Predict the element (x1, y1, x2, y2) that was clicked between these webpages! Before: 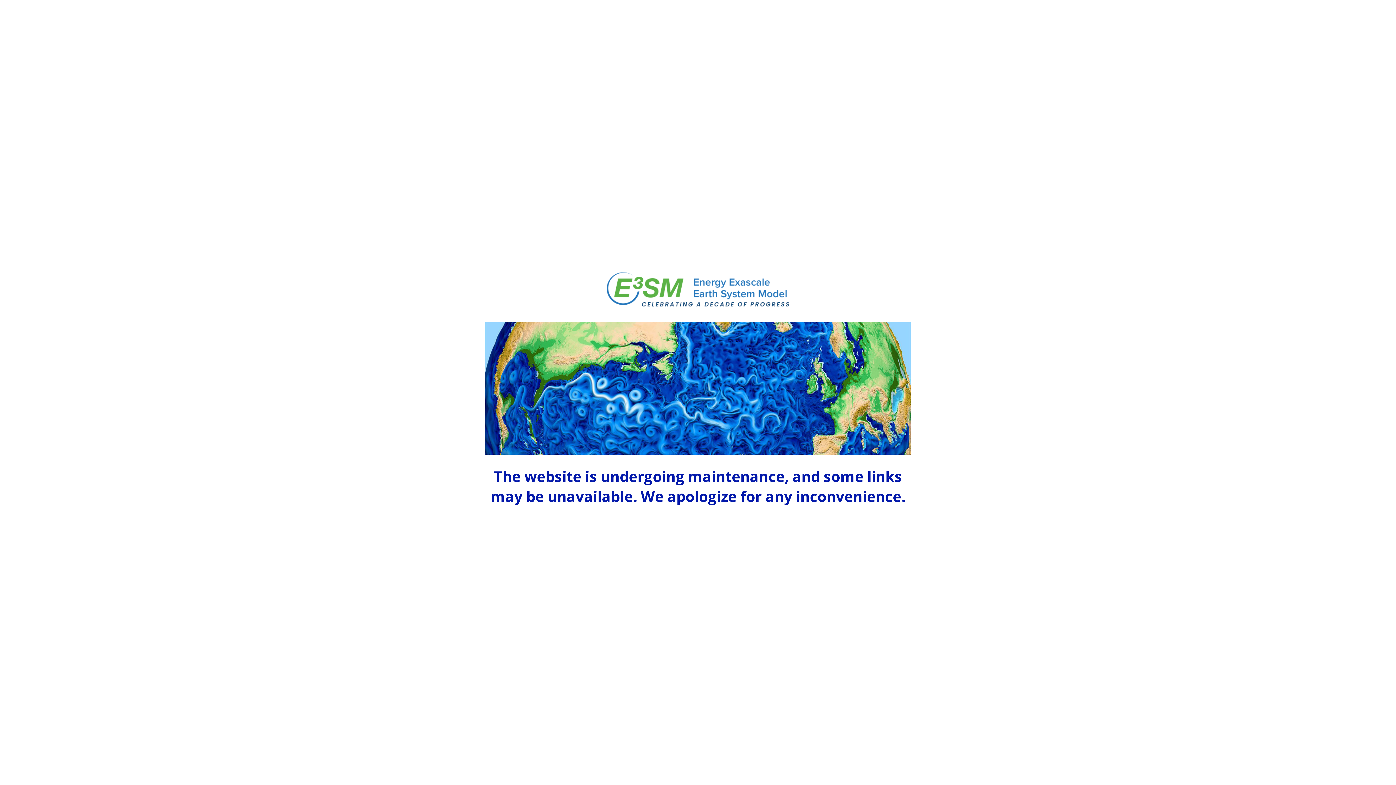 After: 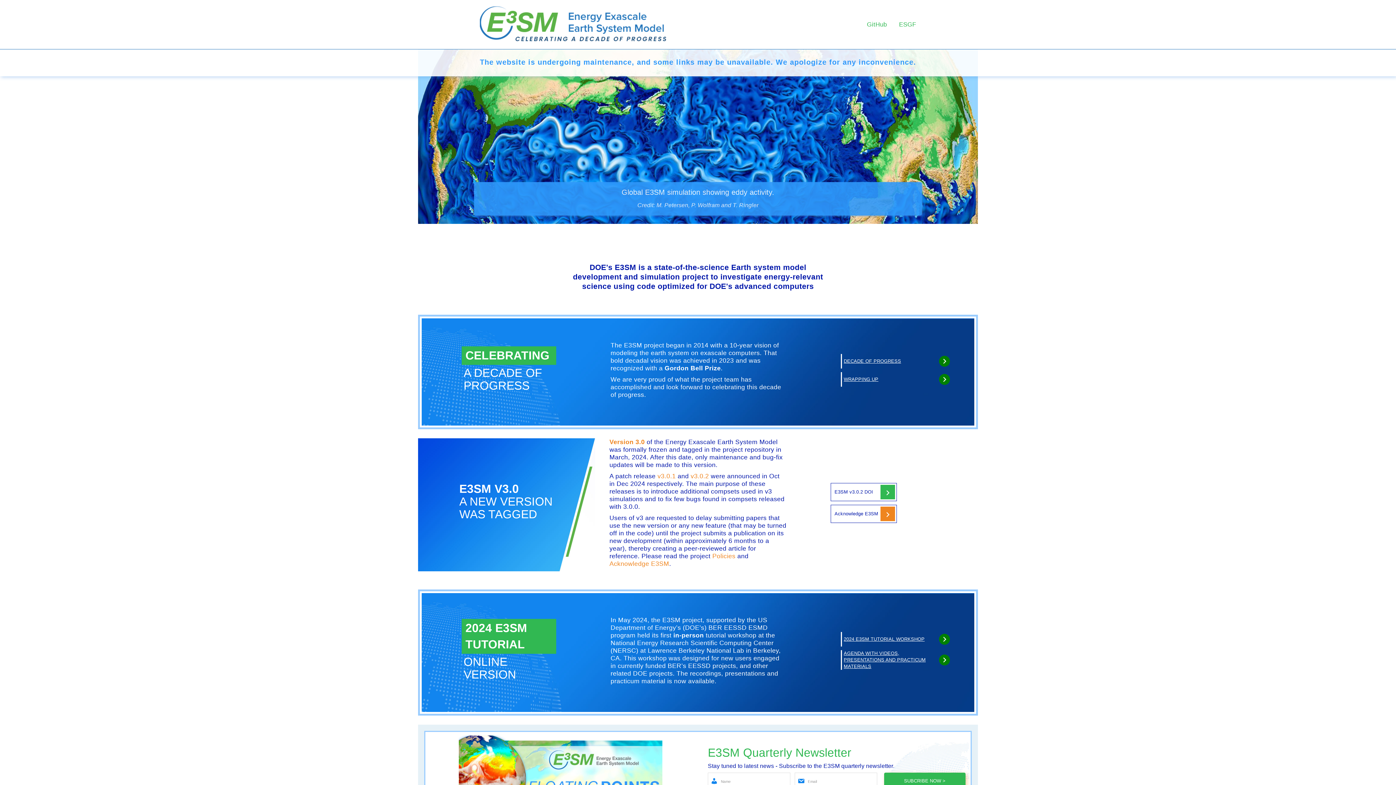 Action: bbox: (607, 301, 789, 309)